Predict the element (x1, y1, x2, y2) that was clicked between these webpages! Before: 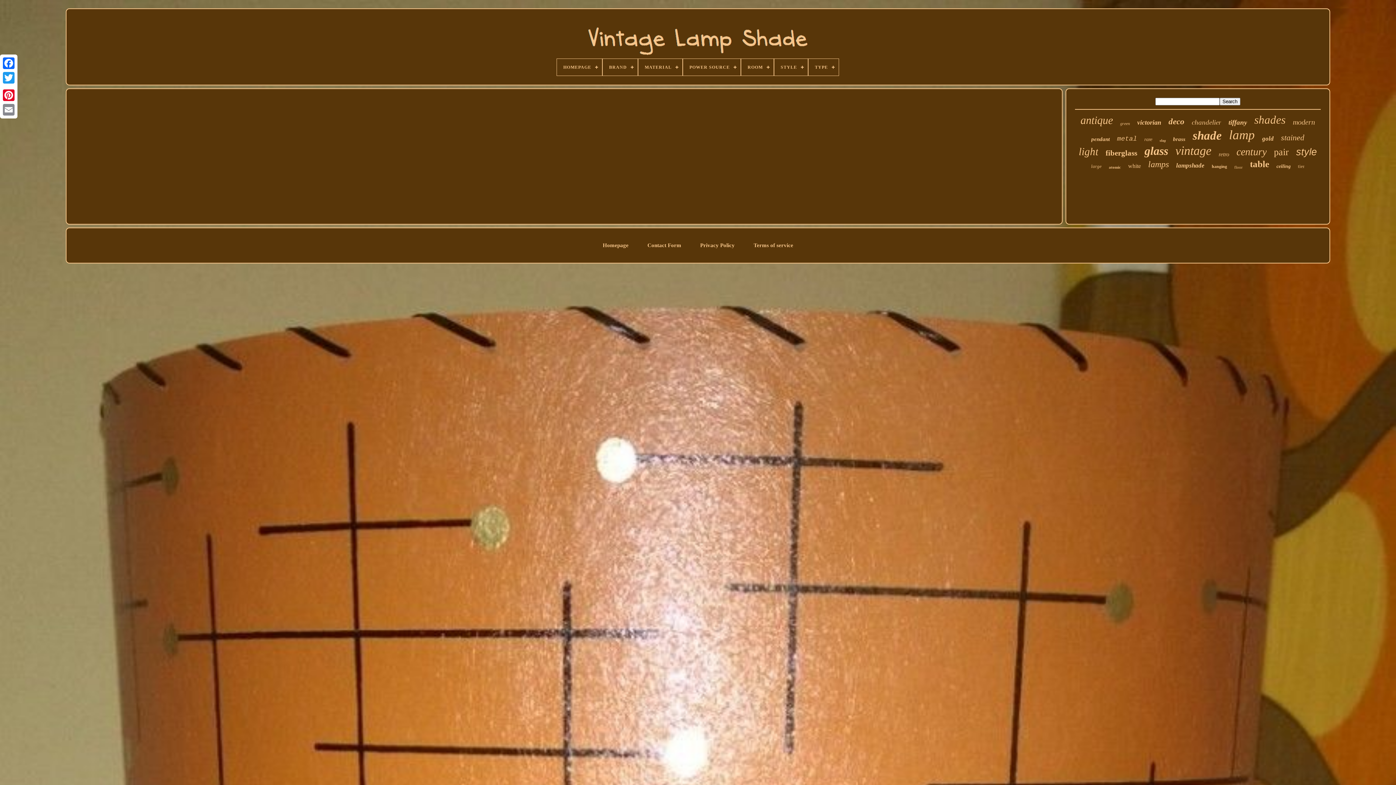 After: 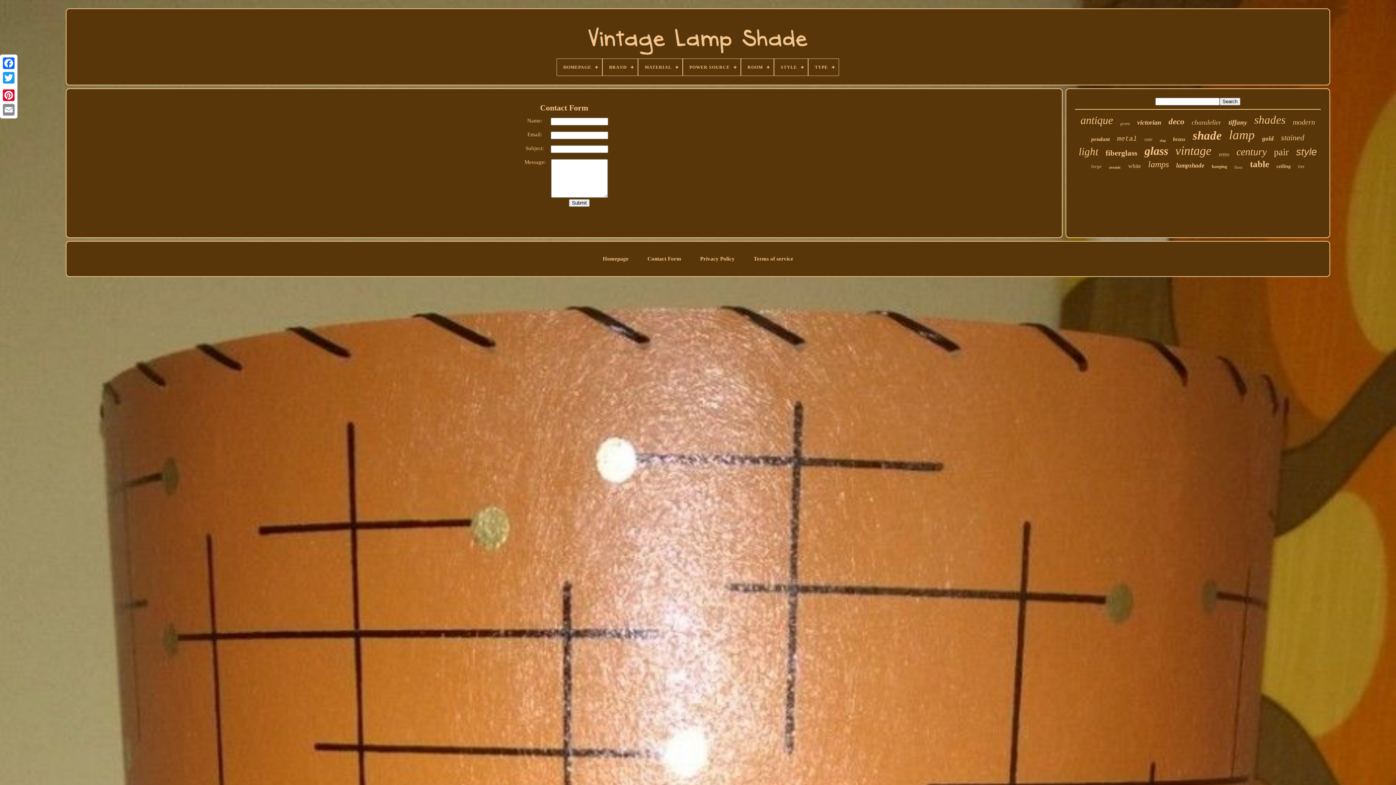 Action: label: Contact Form bbox: (647, 242, 681, 248)